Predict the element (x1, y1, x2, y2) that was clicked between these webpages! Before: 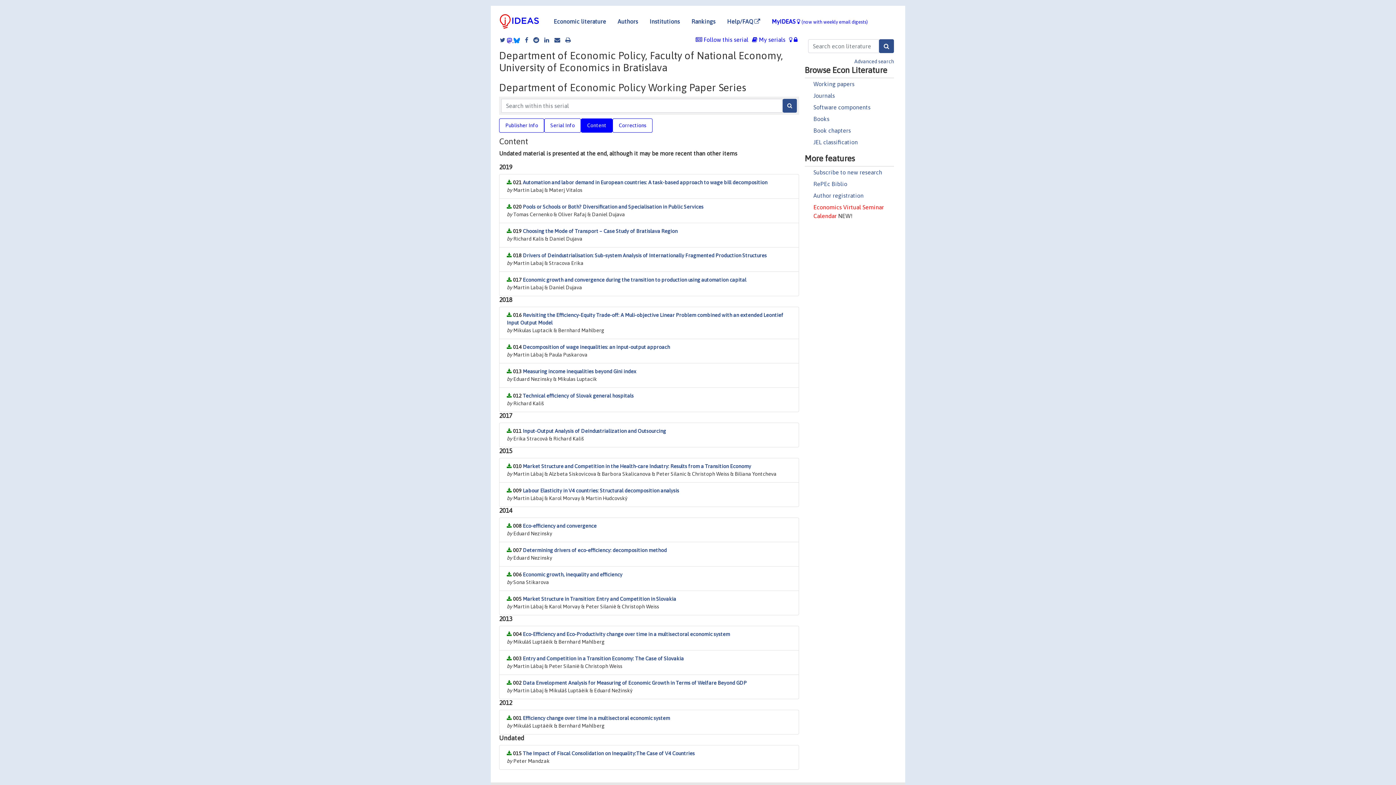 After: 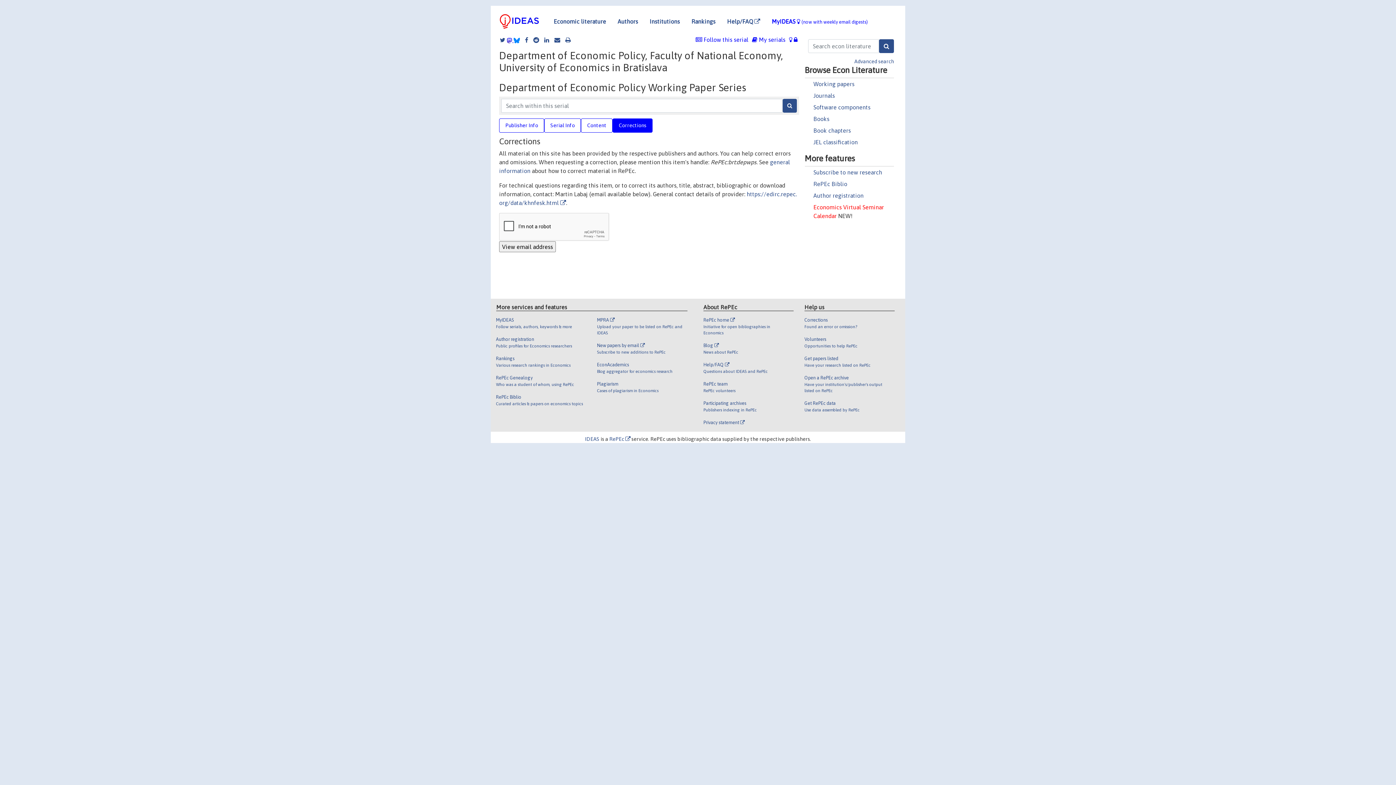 Action: bbox: (612, 118, 652, 132) label: Corrections